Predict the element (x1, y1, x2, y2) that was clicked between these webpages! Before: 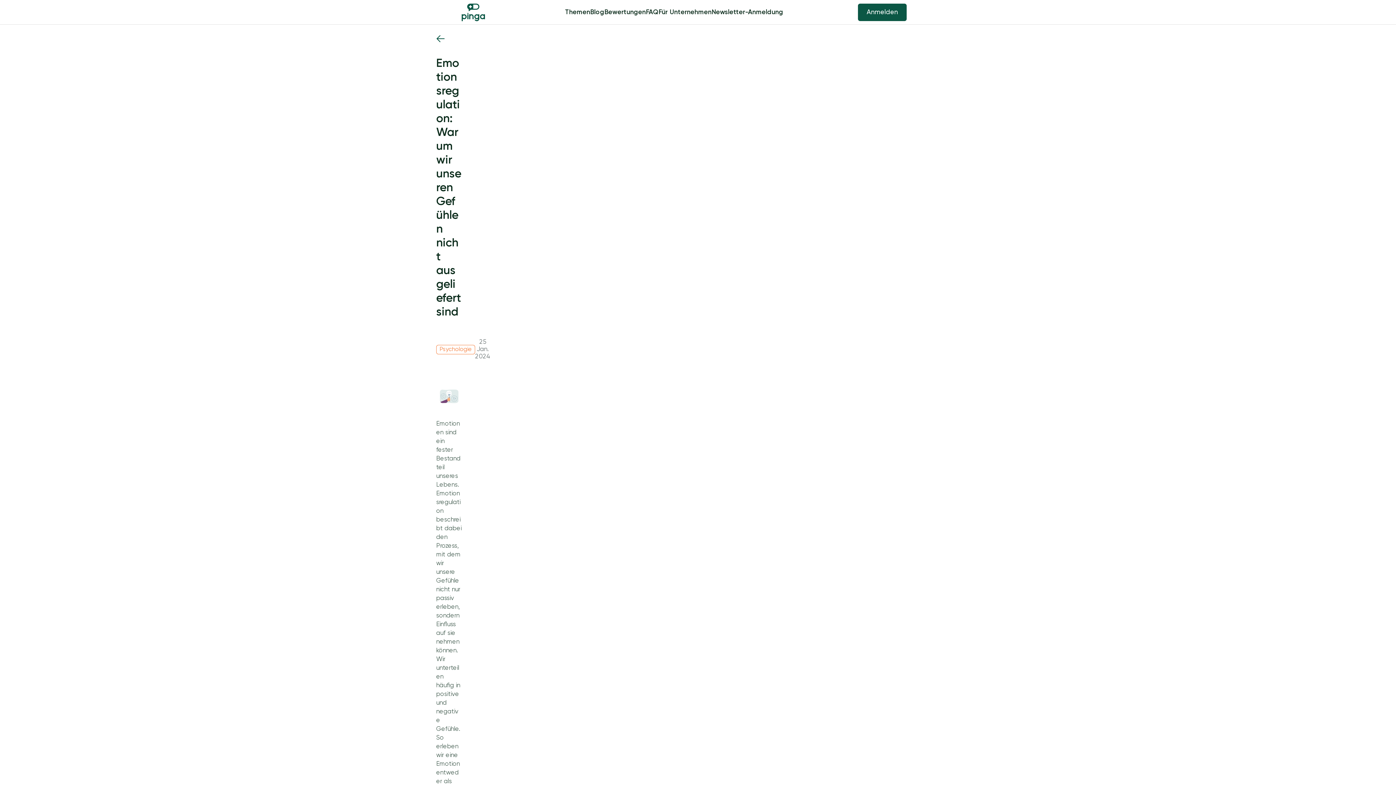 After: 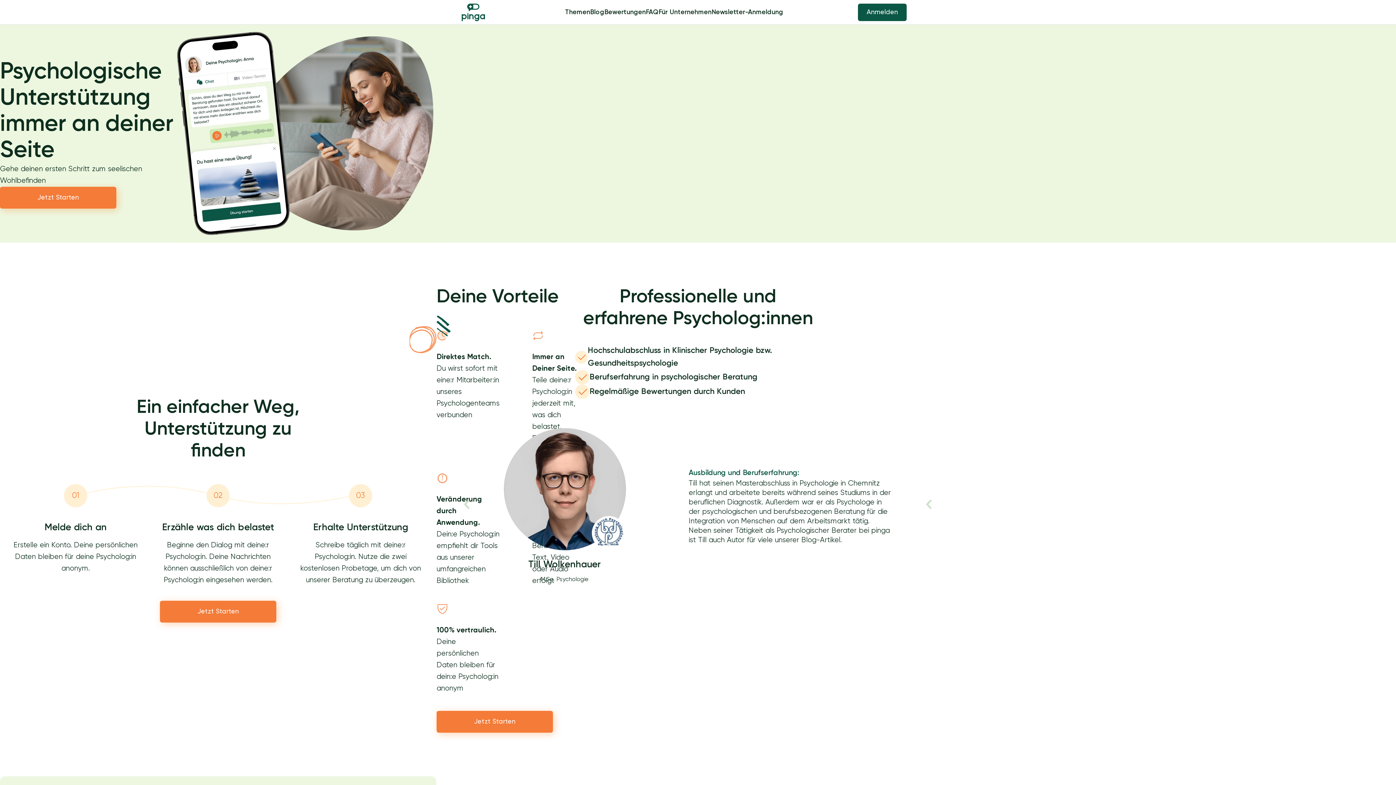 Action: bbox: (461, 0, 490, 23)